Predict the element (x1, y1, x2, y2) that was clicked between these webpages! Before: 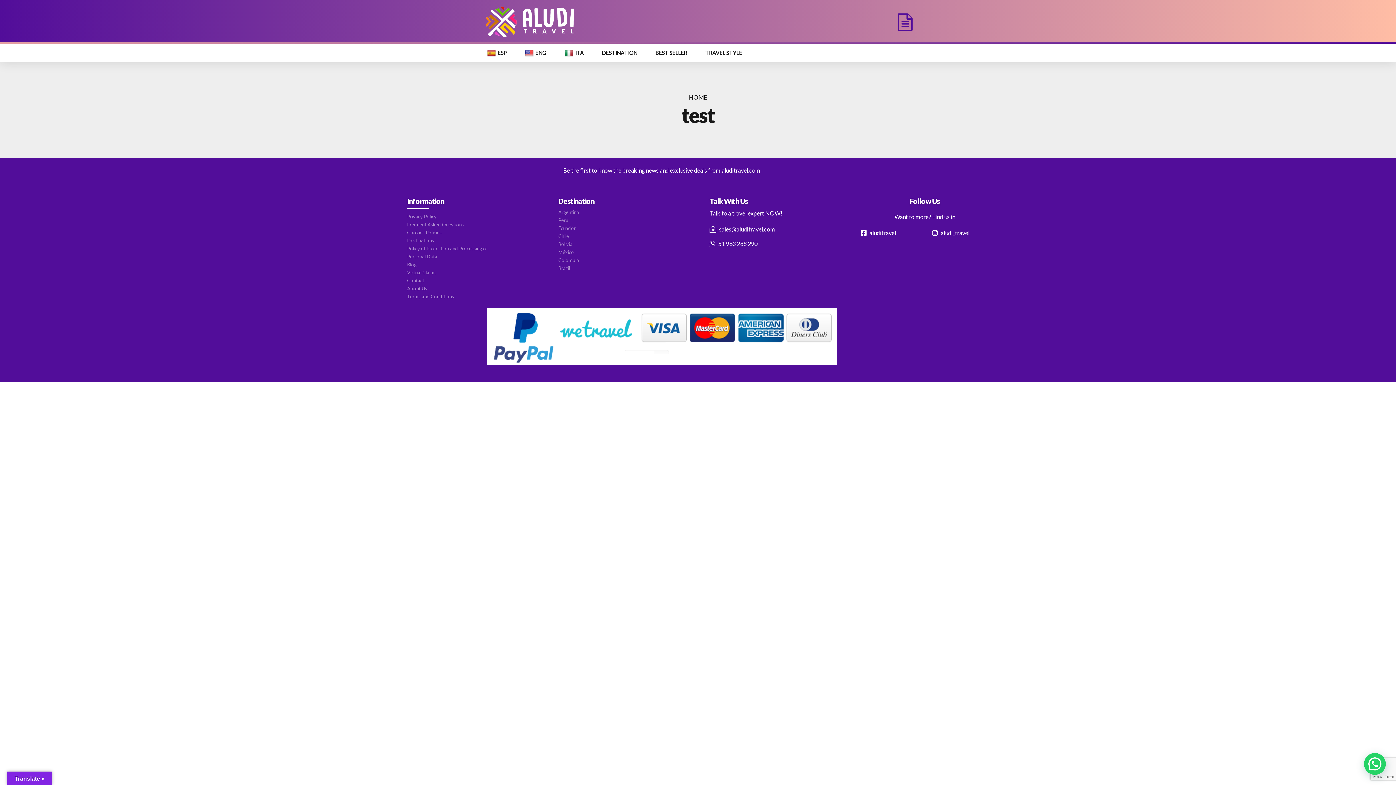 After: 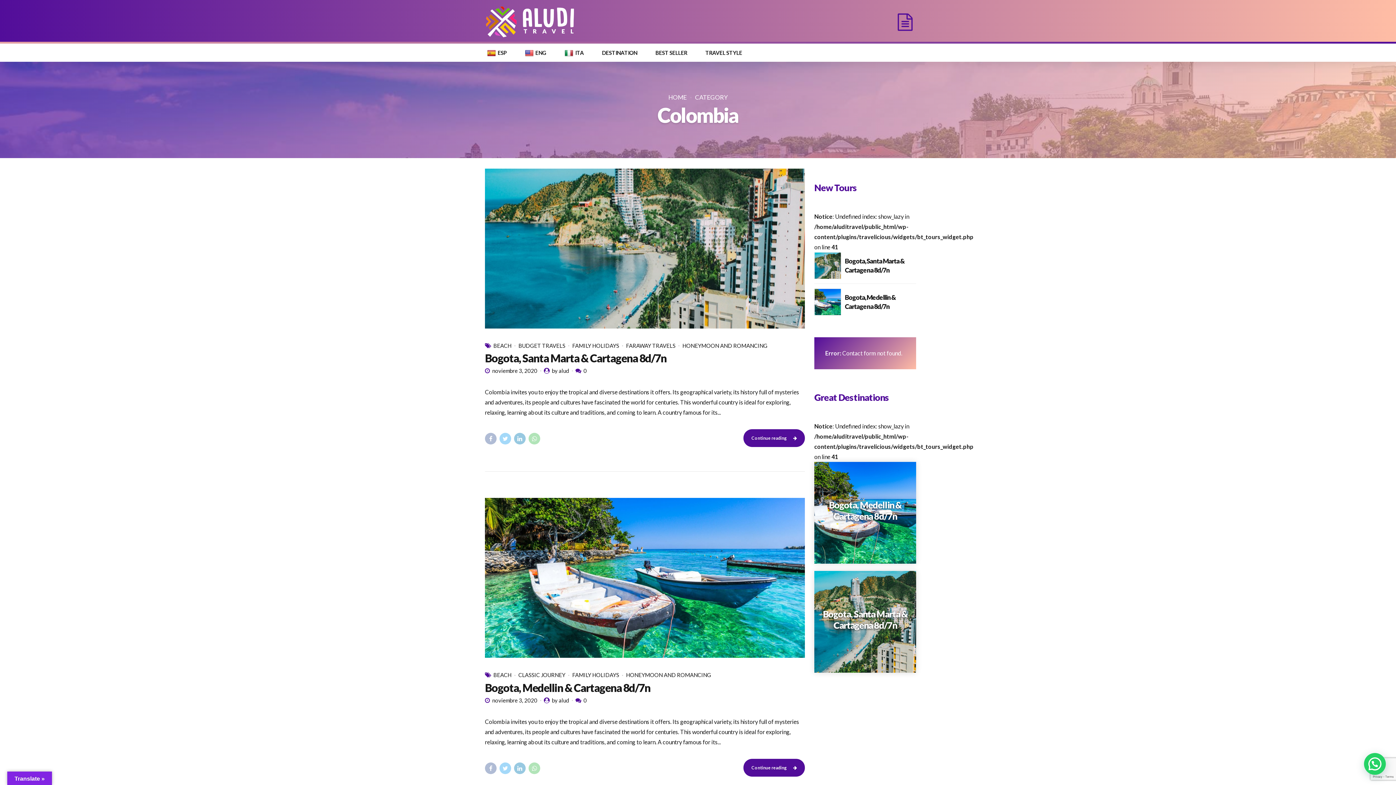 Action: bbox: (558, 256, 579, 264) label: Colombia